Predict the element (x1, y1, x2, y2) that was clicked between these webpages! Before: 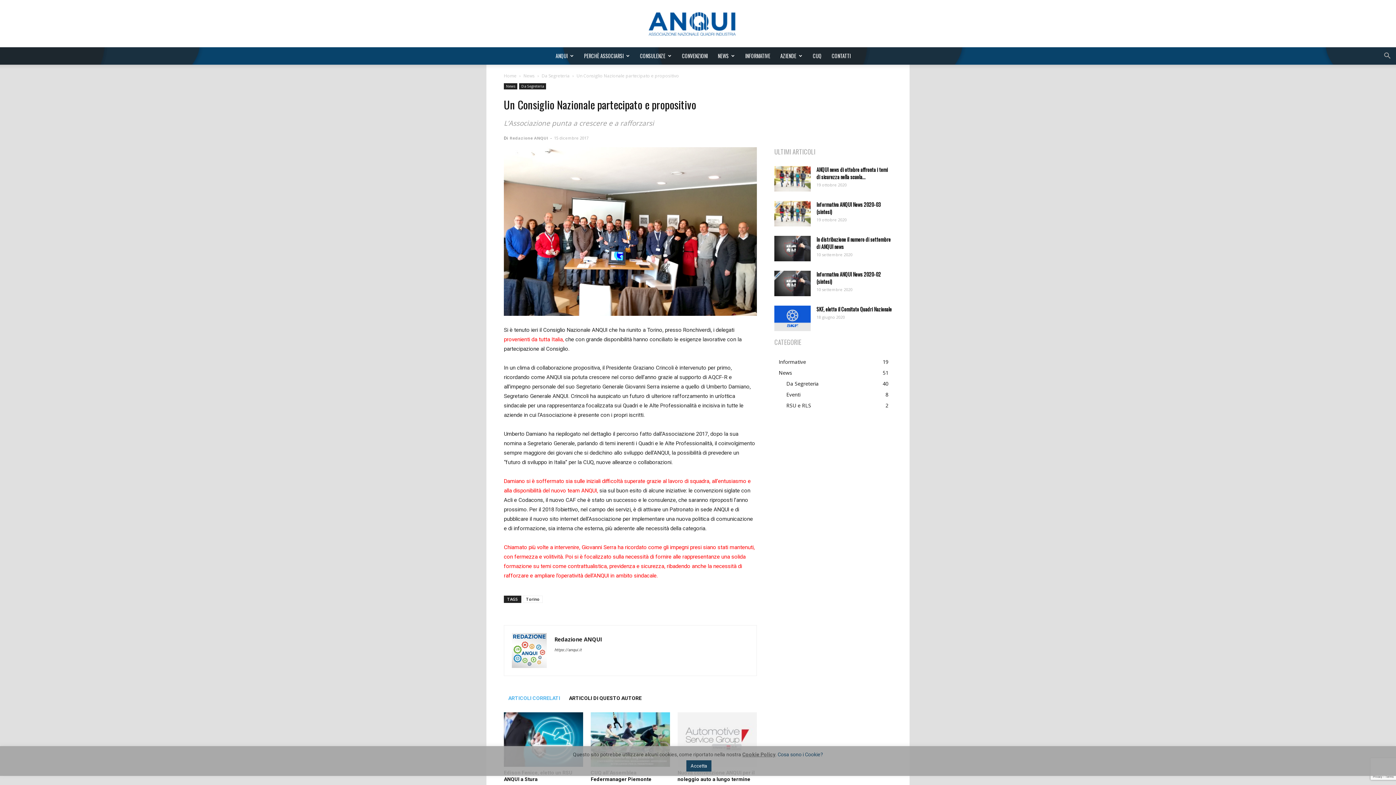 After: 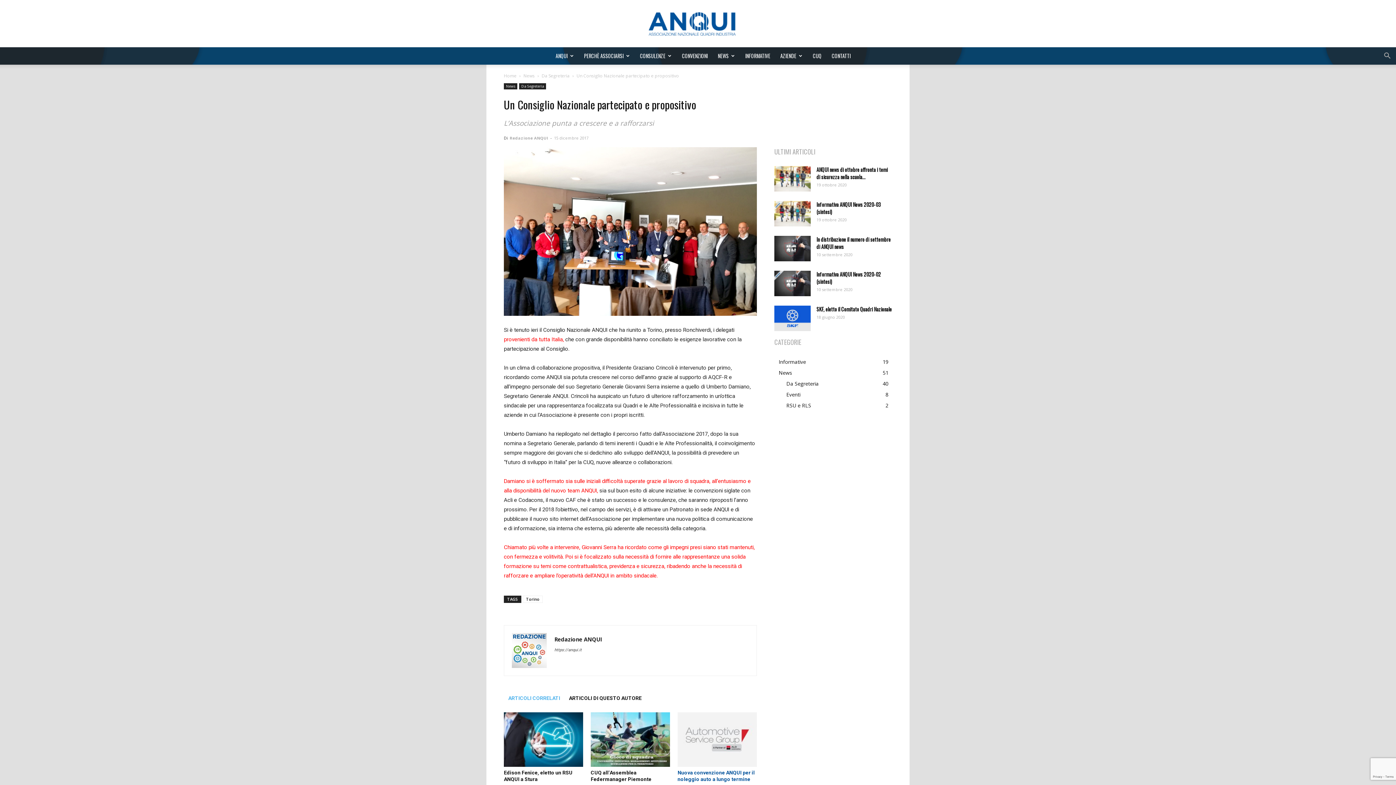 Action: bbox: (686, 760, 711, 772) label: Accetta